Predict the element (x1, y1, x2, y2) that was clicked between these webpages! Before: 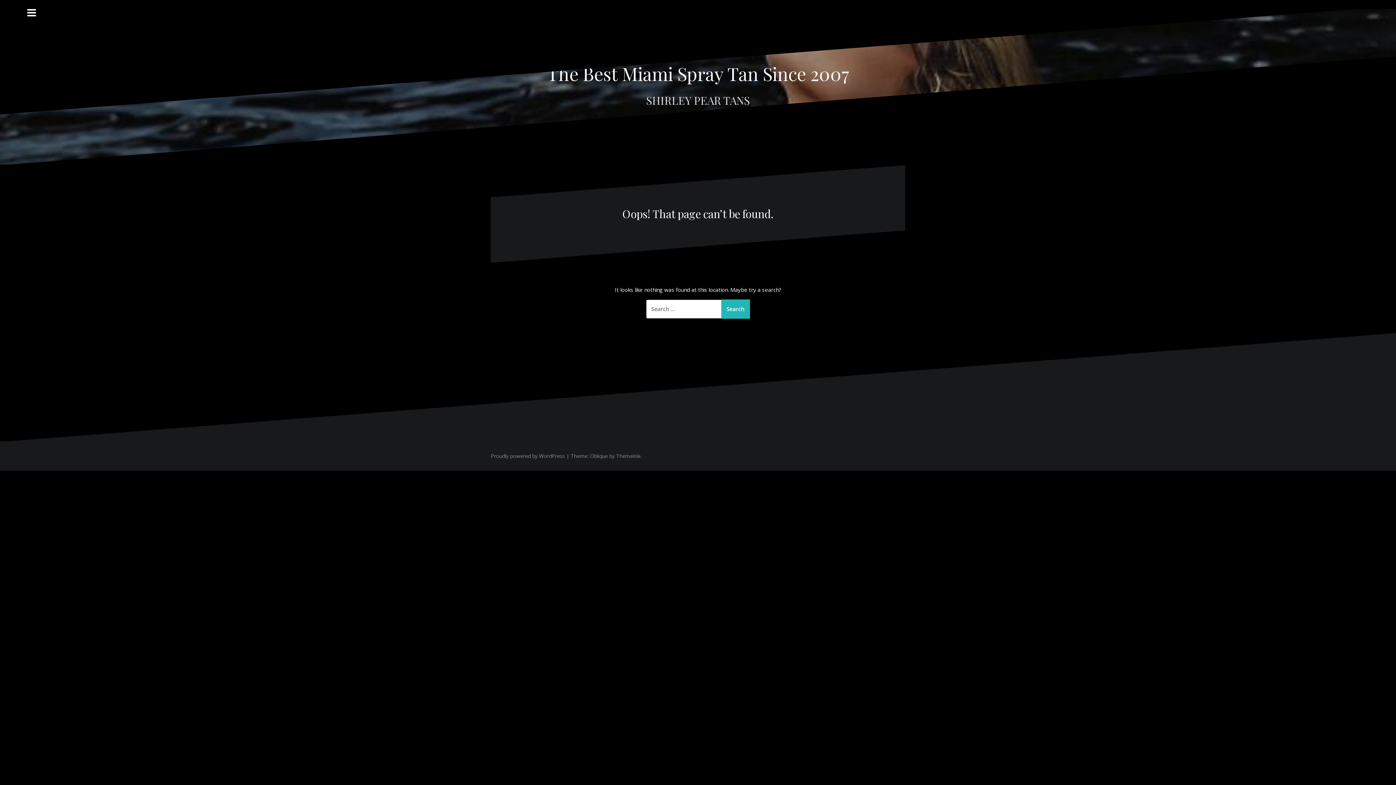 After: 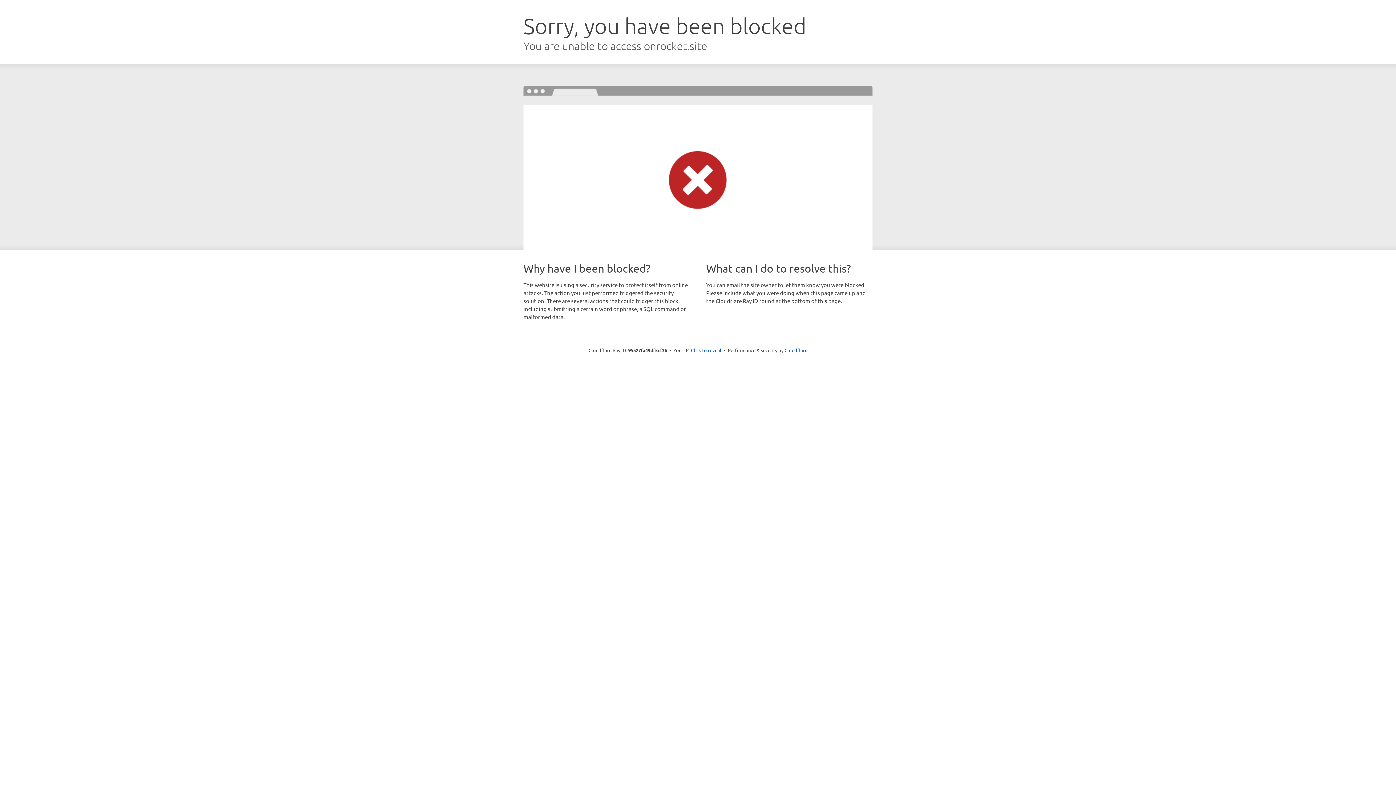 Action: label: Oblique bbox: (590, 452, 608, 459)